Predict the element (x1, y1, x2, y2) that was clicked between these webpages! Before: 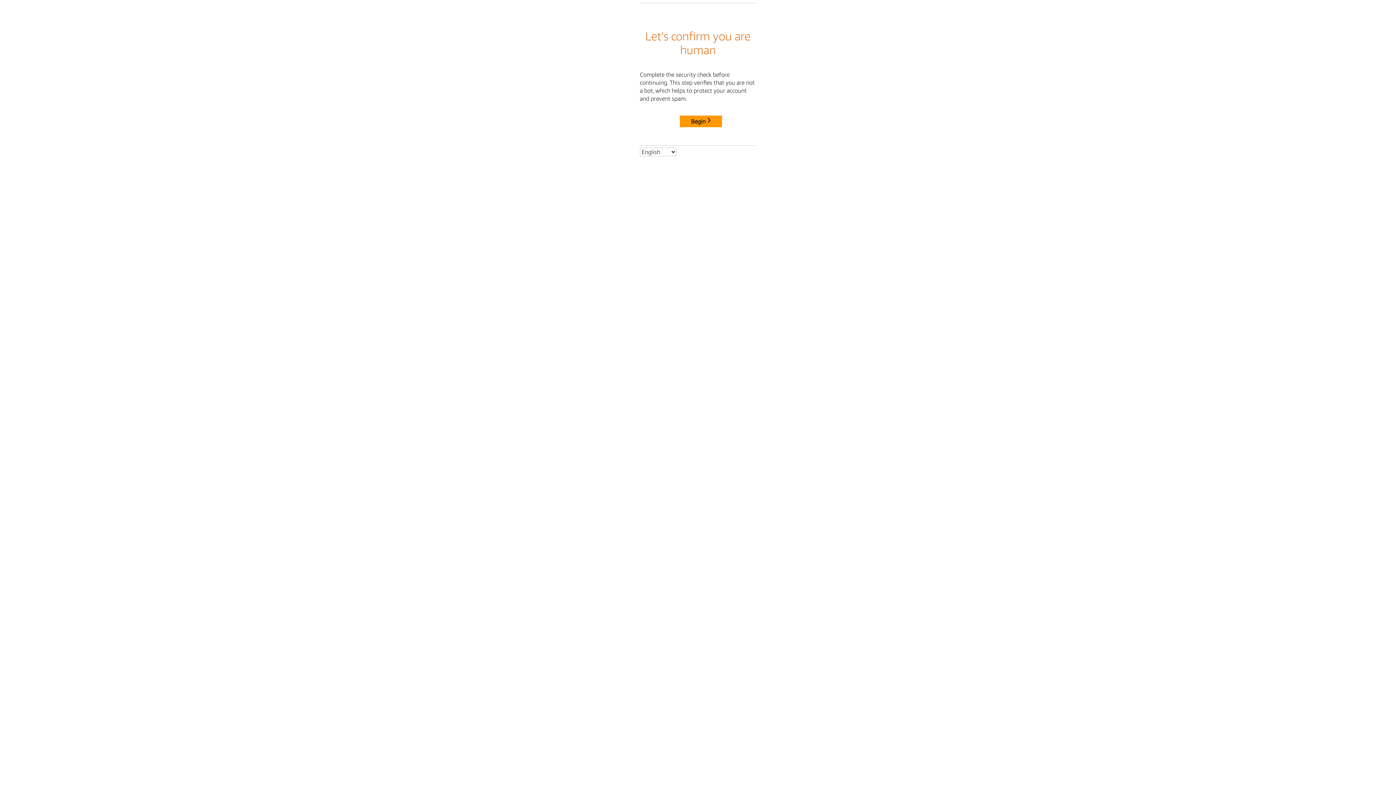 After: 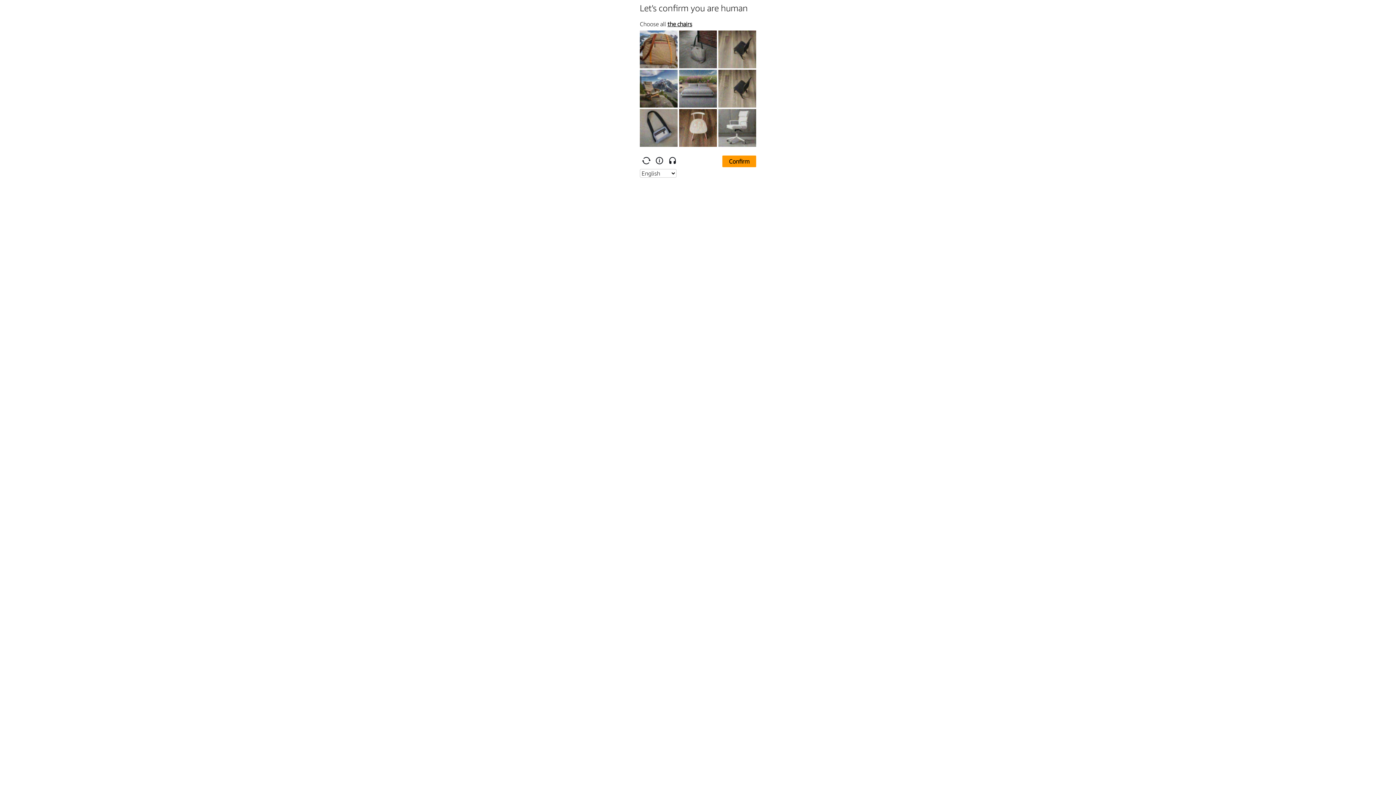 Action: label: Begin bbox: (680, 115, 722, 127)